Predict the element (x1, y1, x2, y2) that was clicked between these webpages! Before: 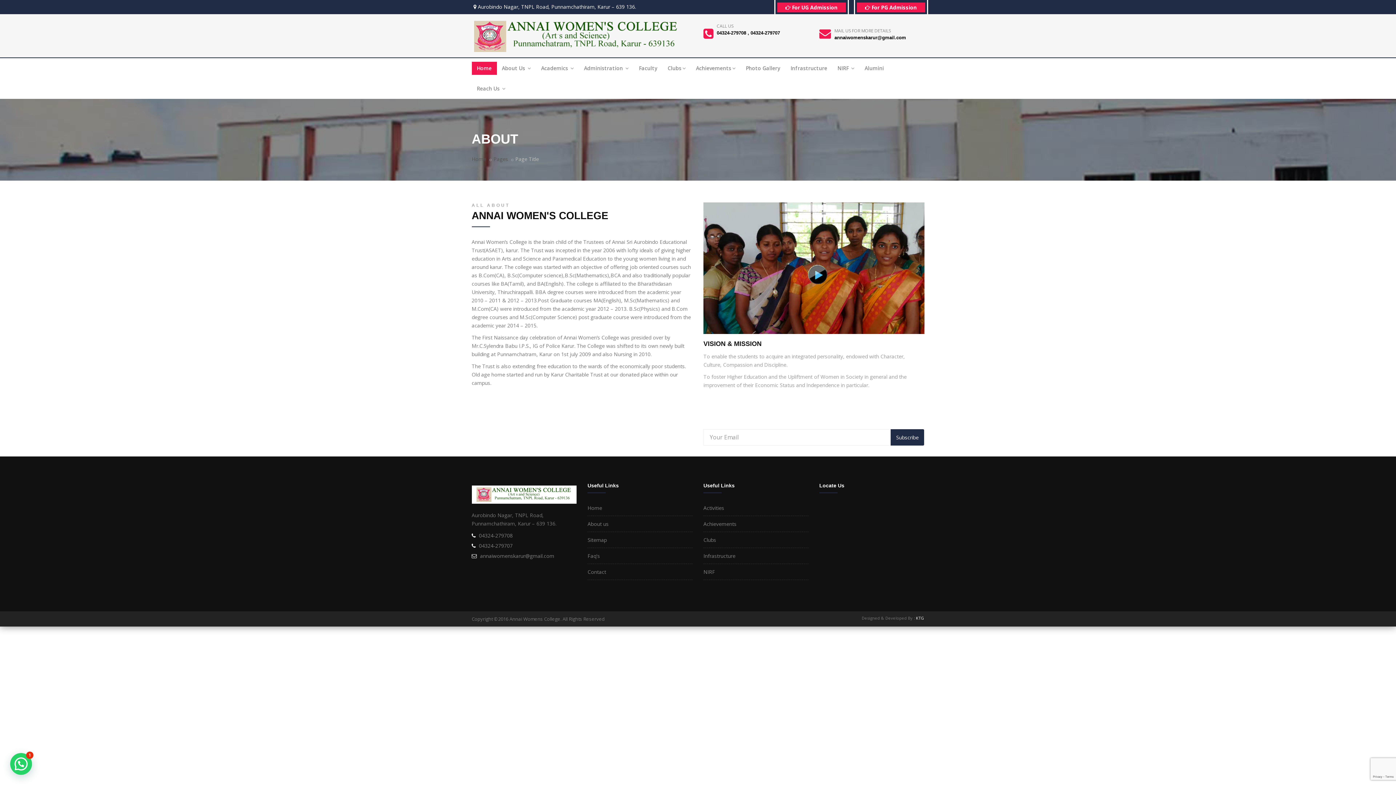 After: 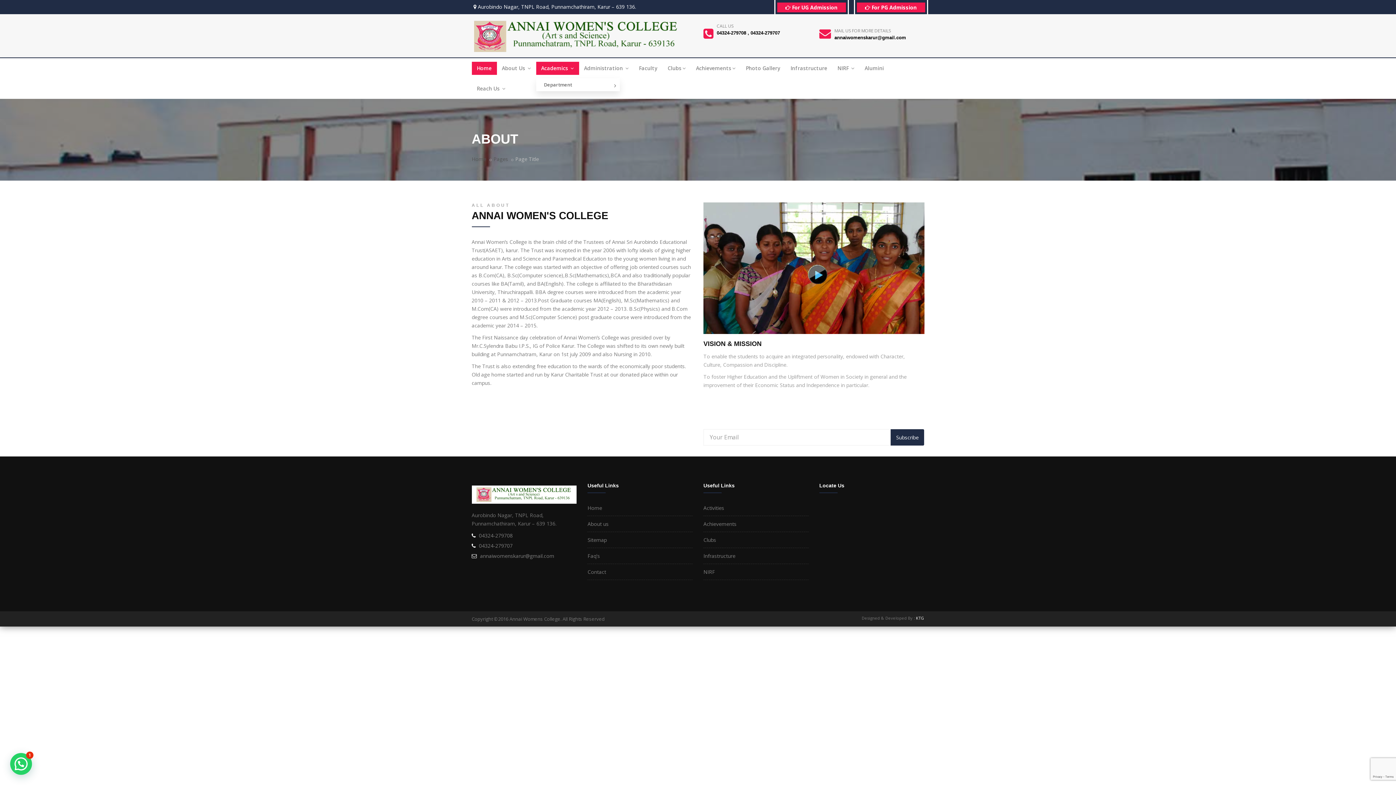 Action: bbox: (536, 61, 579, 75) label: Academics 